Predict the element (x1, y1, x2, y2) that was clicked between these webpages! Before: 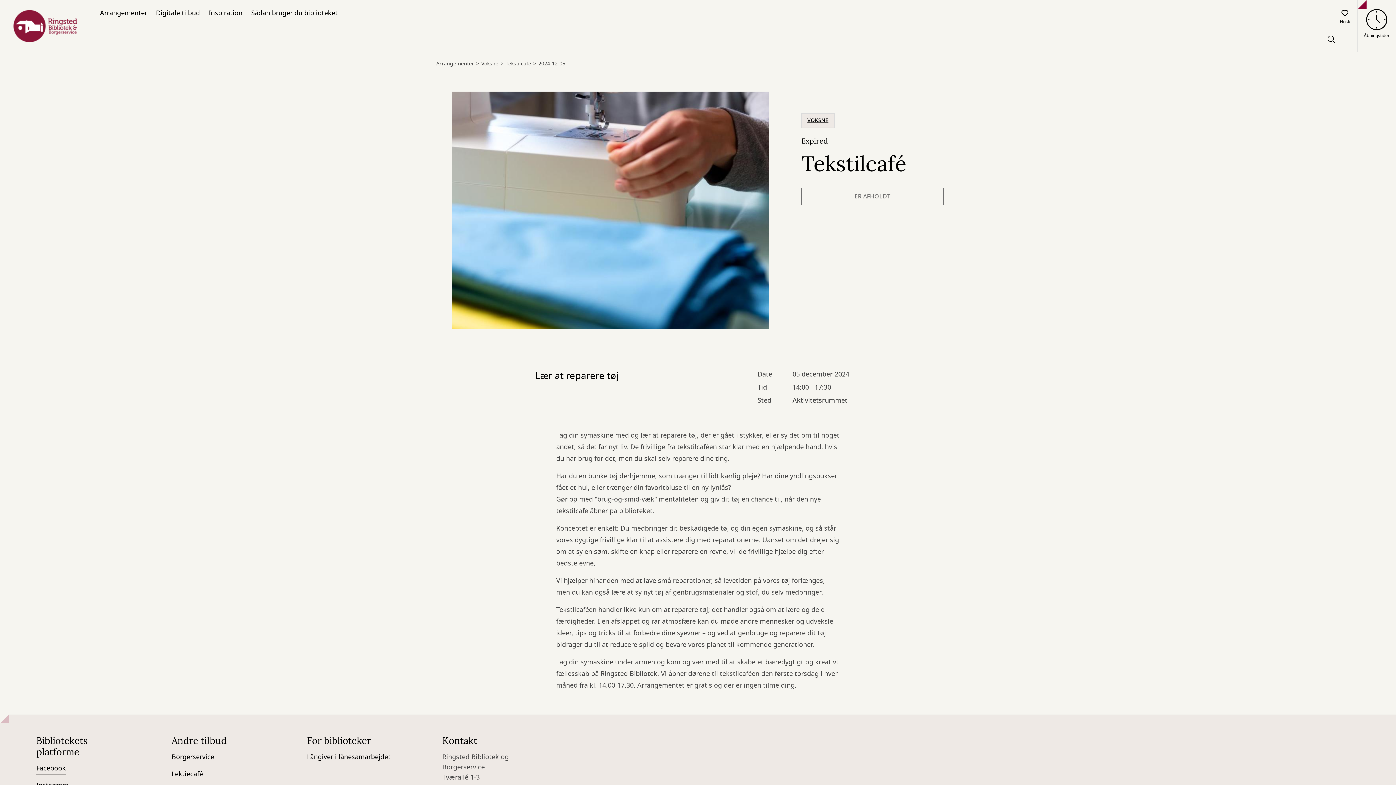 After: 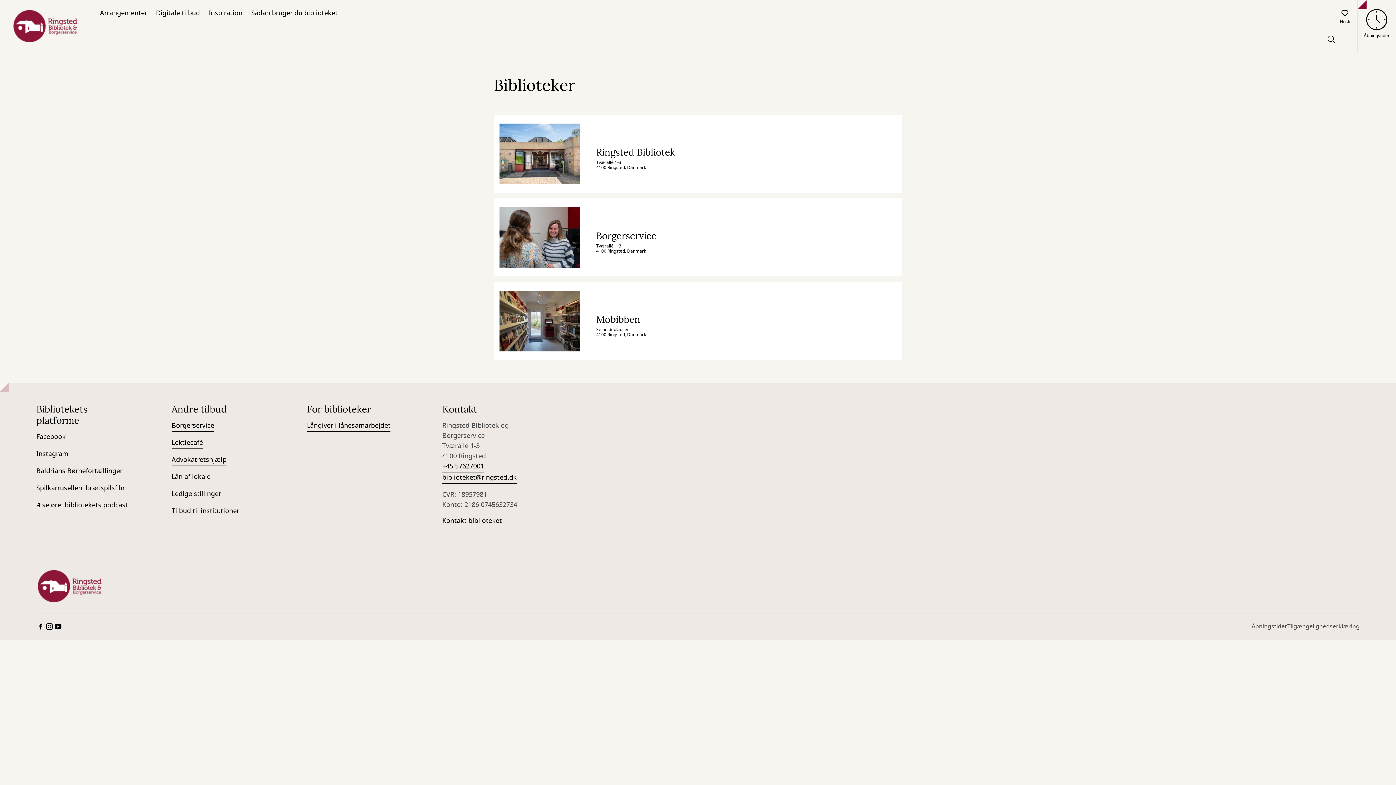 Action: label: Åbningstider bbox: (1358, 9, 1396, 39)